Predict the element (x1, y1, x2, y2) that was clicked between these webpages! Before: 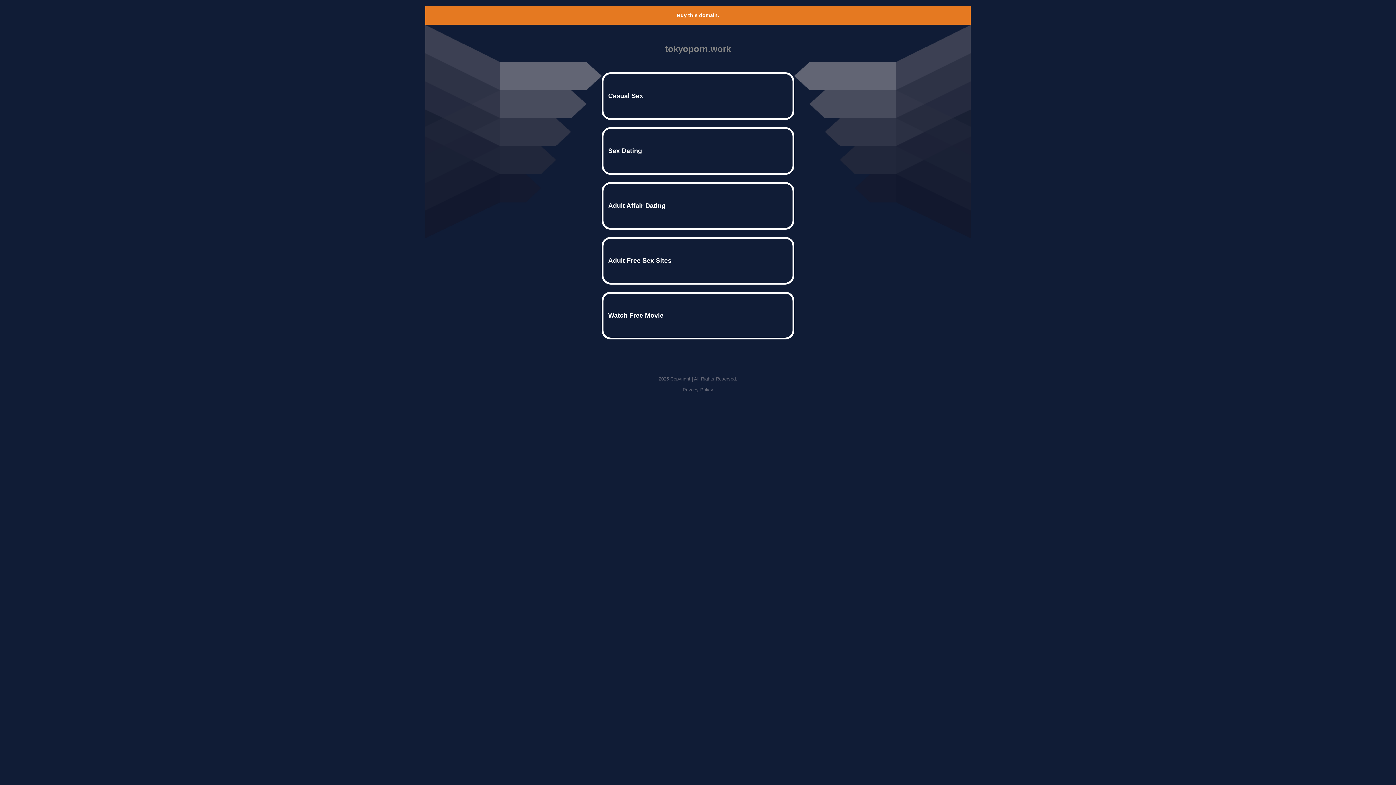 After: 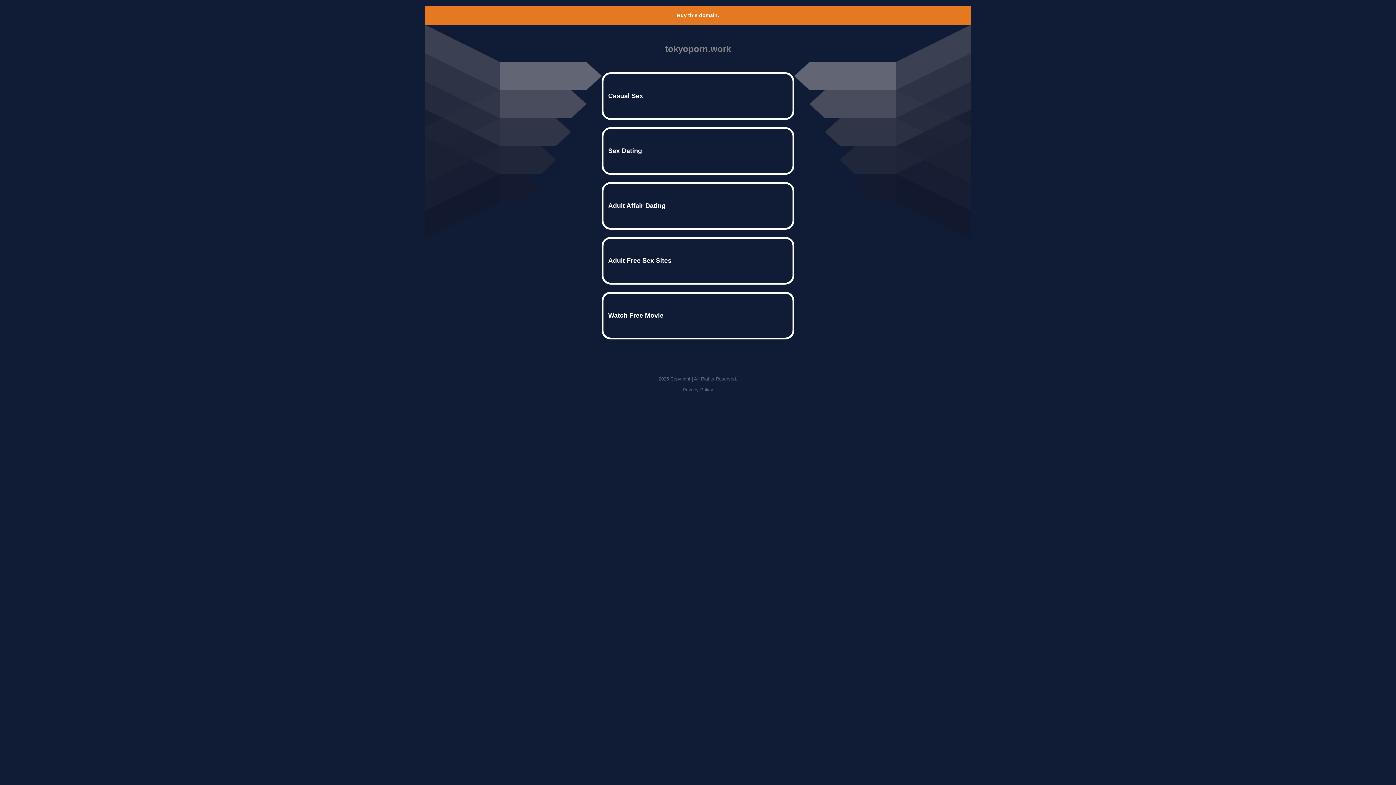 Action: label: Buy this domain. bbox: (677, 12, 719, 18)